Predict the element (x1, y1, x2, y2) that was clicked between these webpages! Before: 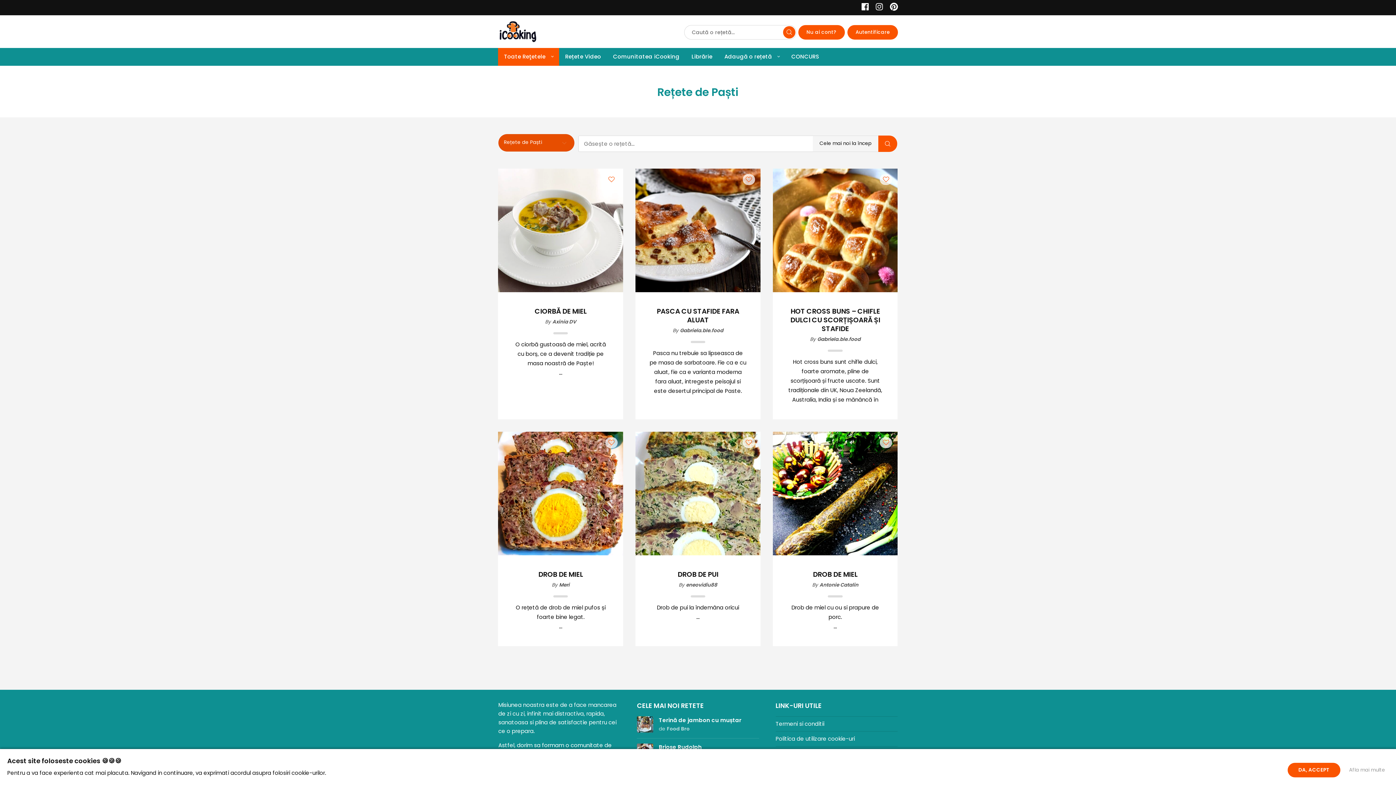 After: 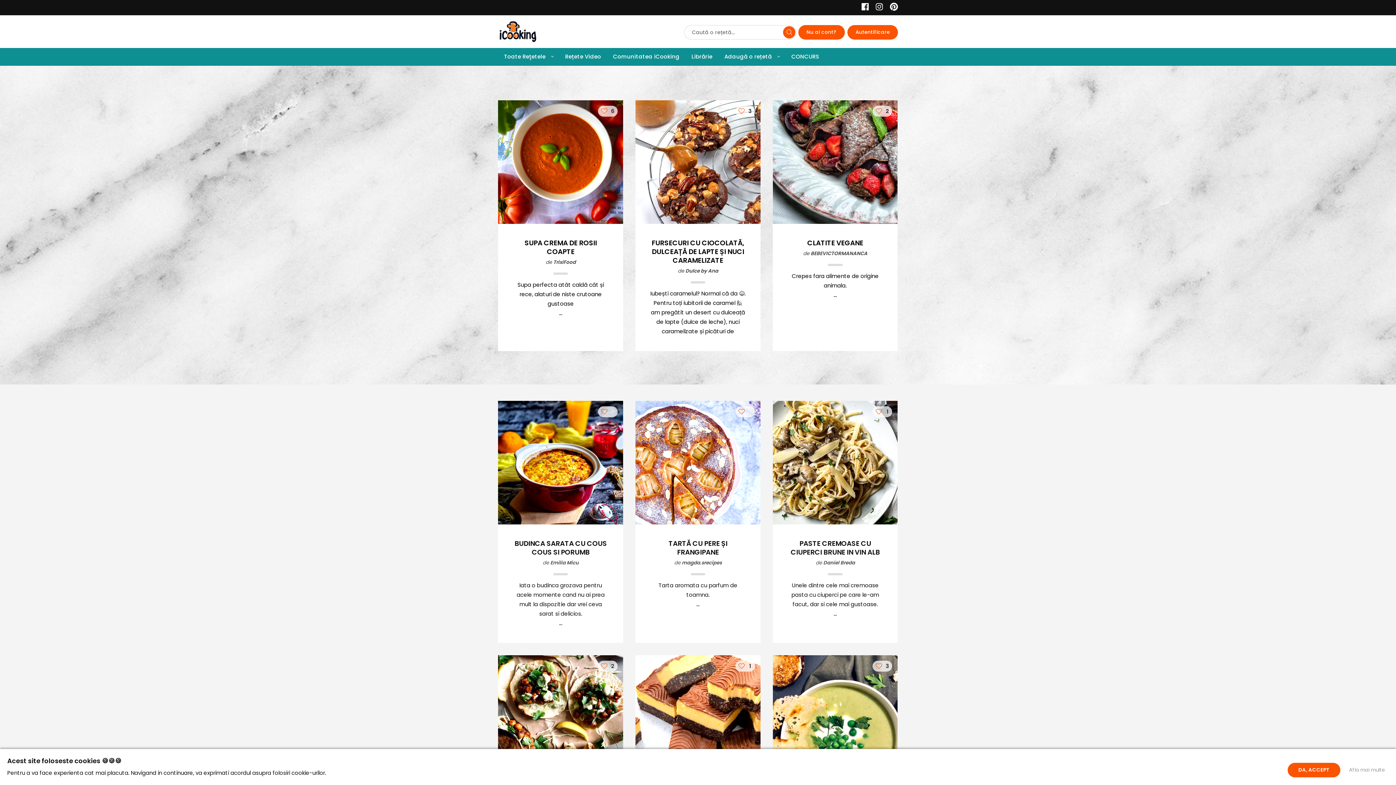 Action: bbox: (498, 20, 538, 42)